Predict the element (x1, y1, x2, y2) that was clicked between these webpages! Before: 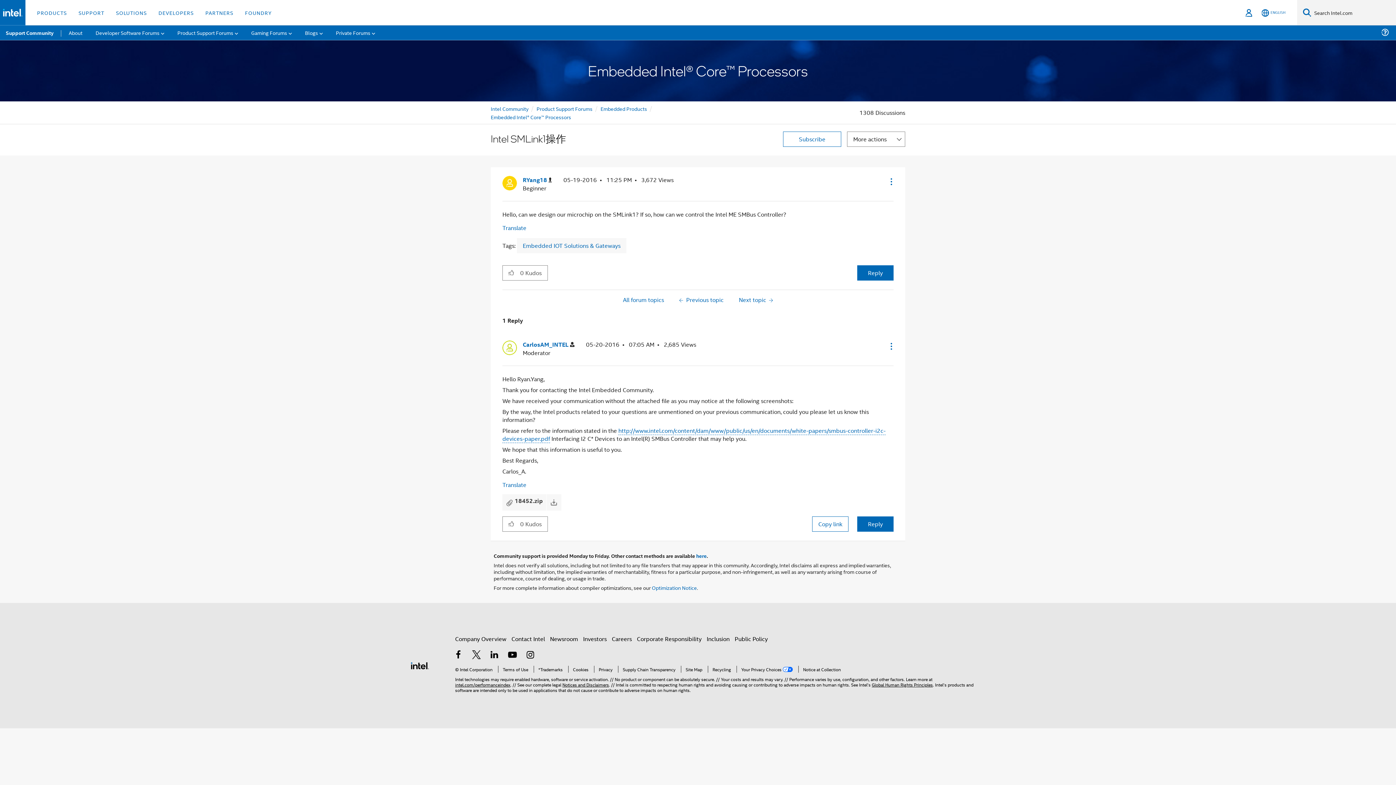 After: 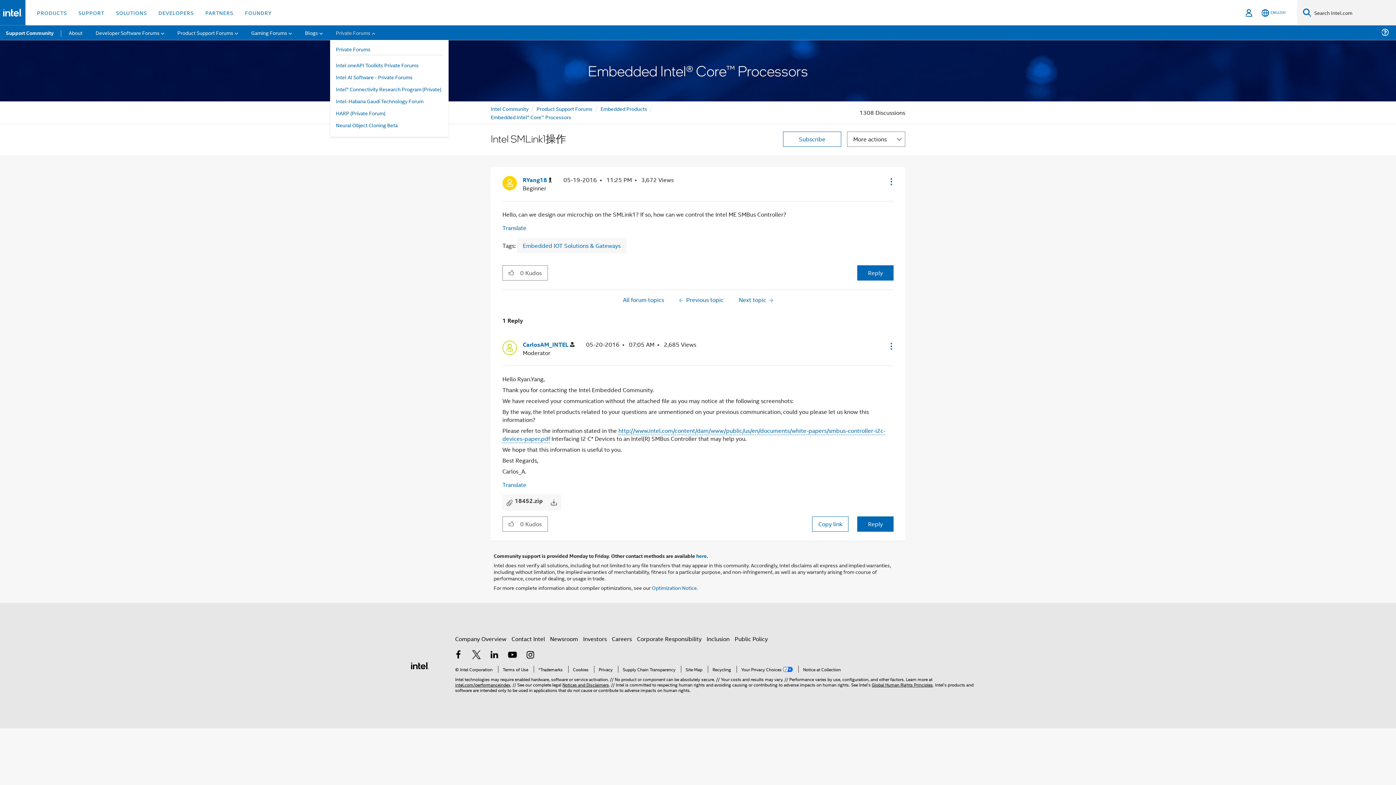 Action: bbox: (330, 25, 381, 40) label: Private Forums